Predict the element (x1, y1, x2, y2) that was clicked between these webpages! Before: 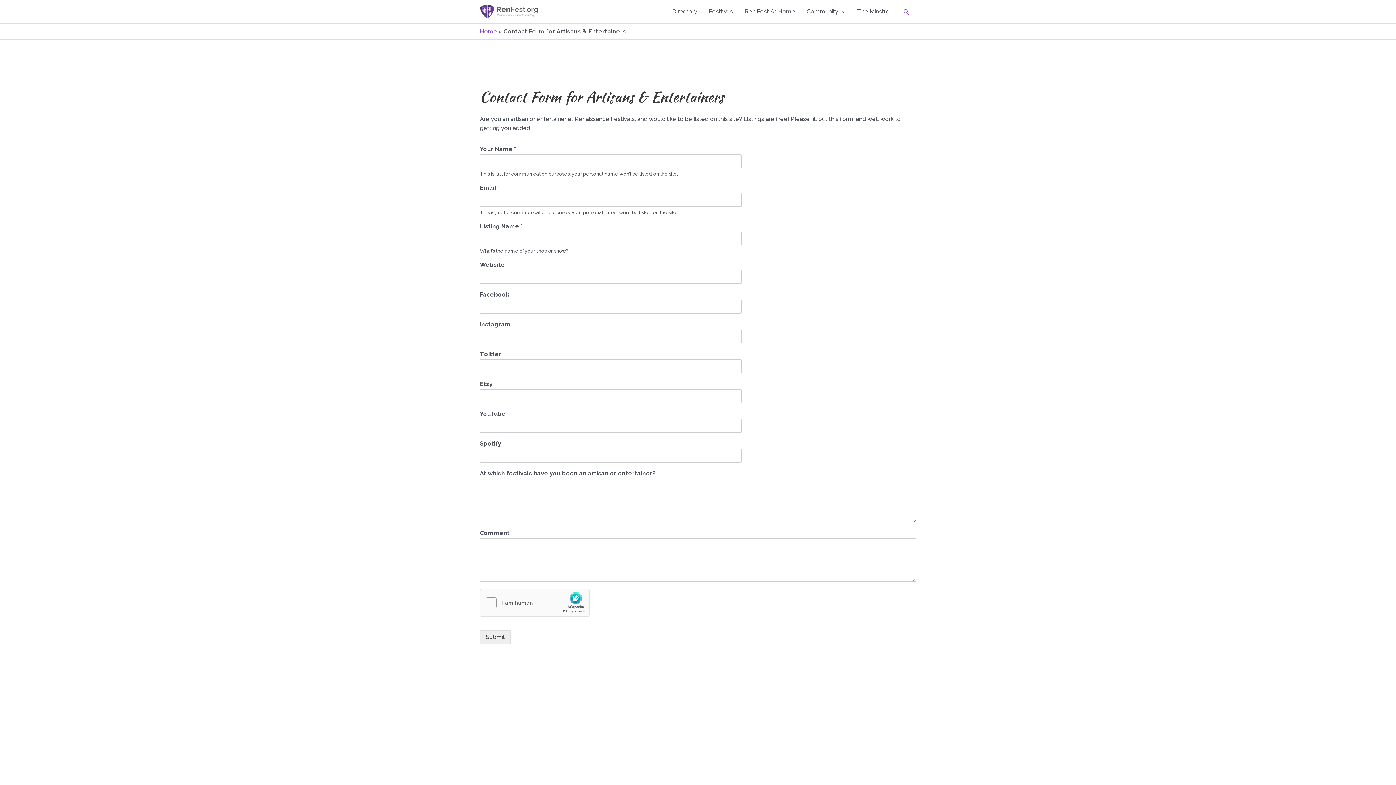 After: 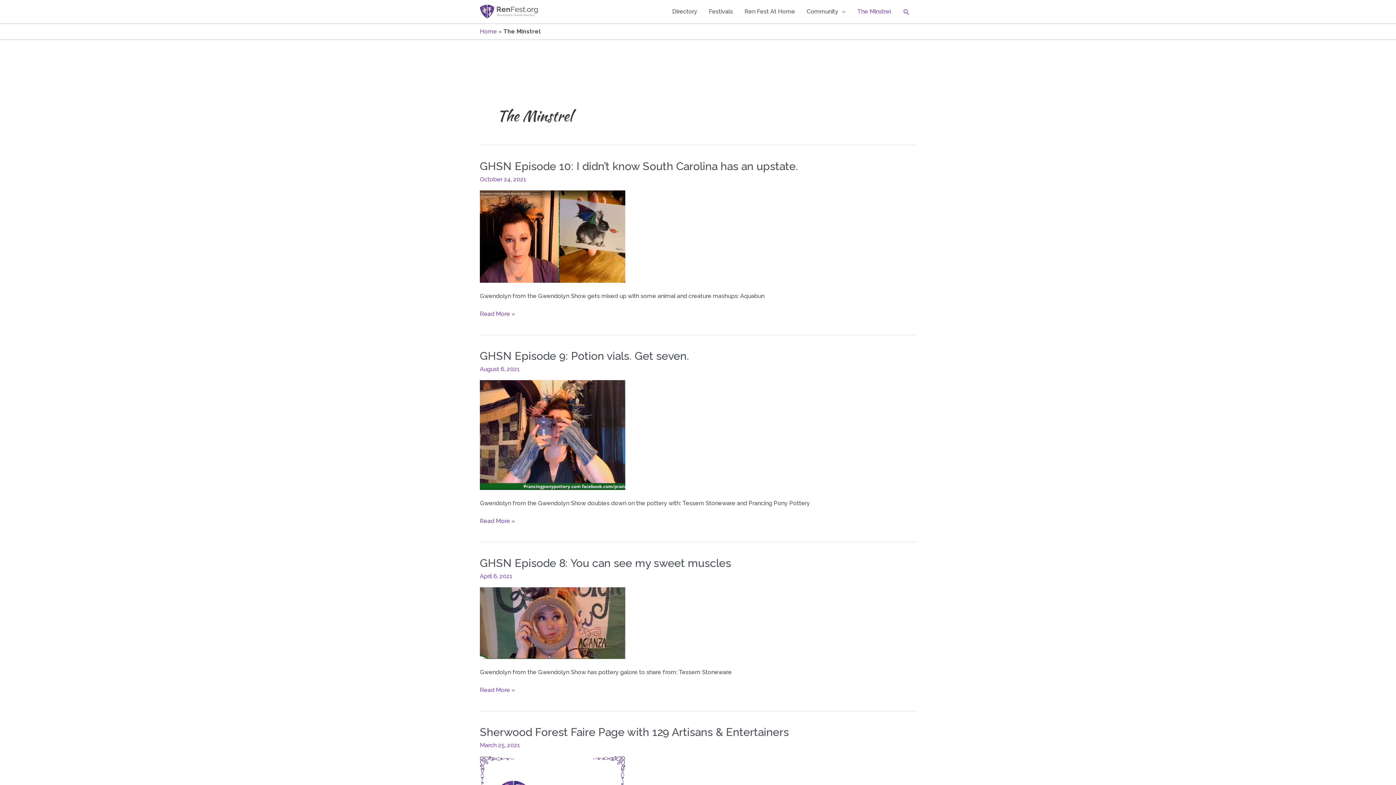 Action: label: The Minstrel bbox: (851, 0, 897, 23)